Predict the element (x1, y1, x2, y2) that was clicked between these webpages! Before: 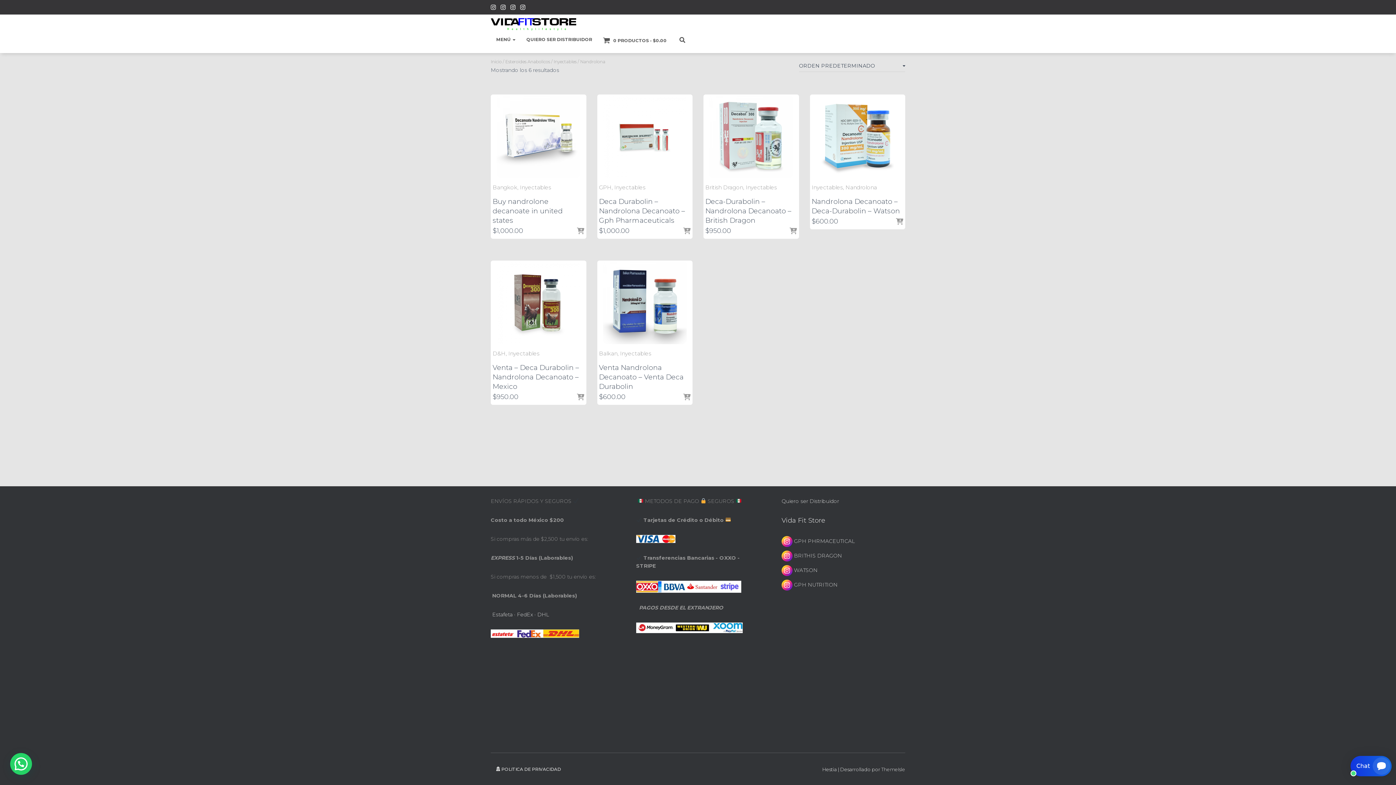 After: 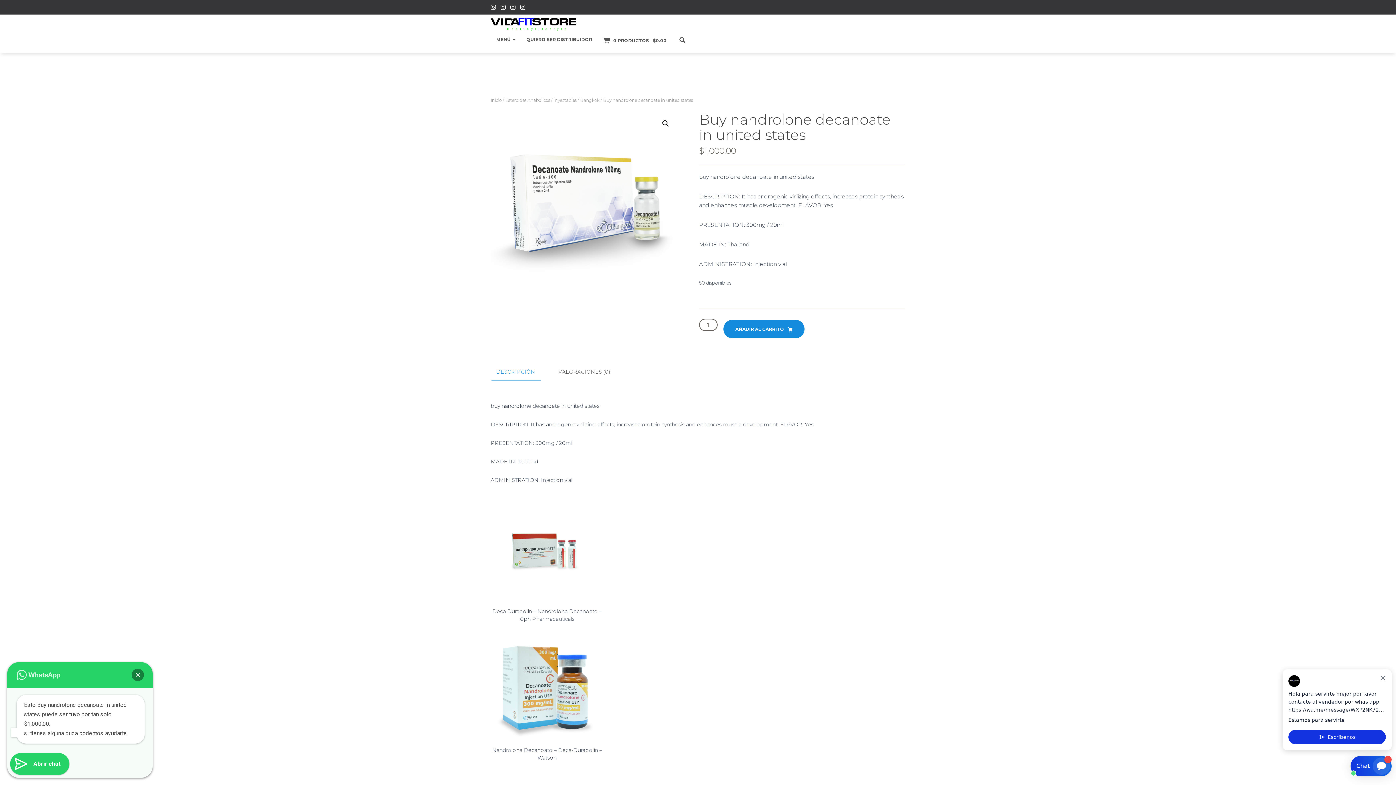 Action: bbox: (496, 94, 580, 178)